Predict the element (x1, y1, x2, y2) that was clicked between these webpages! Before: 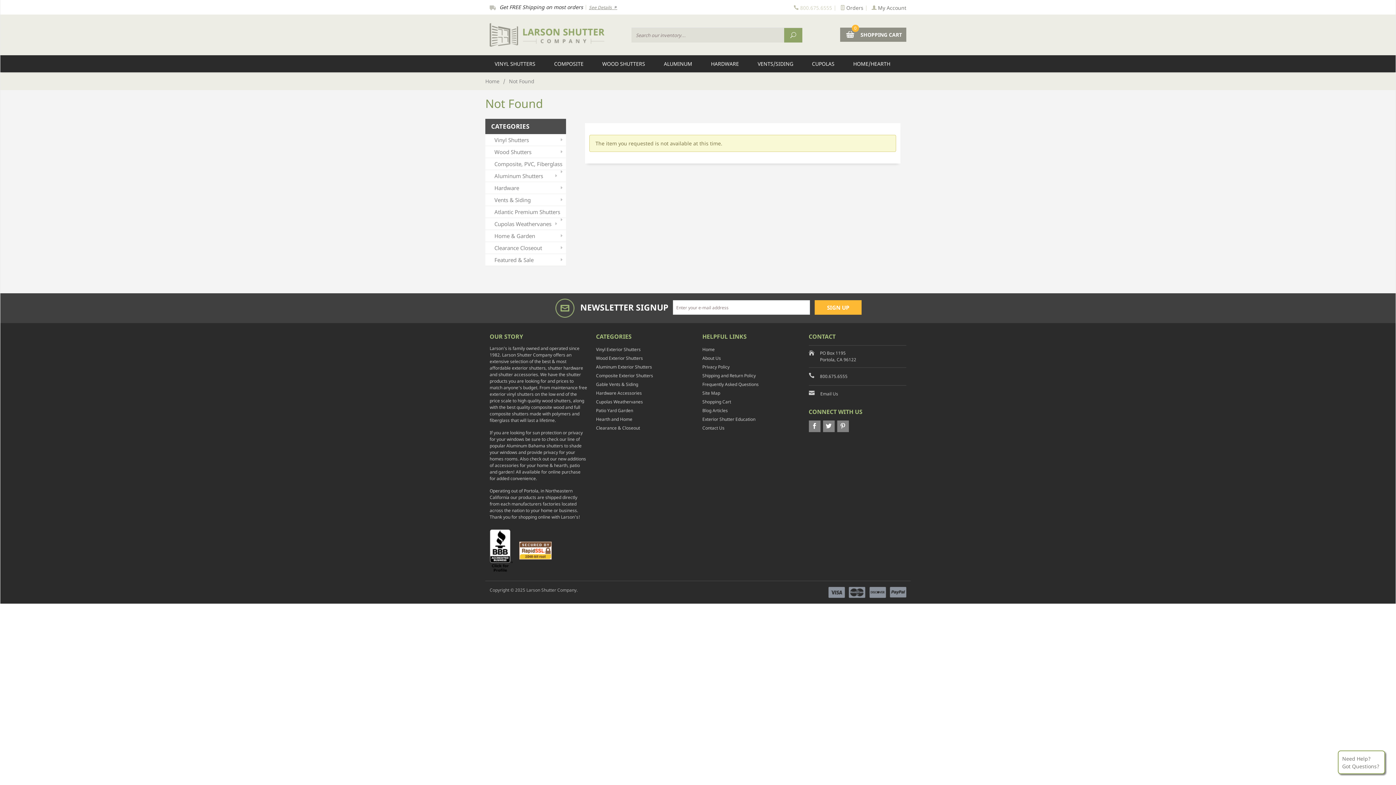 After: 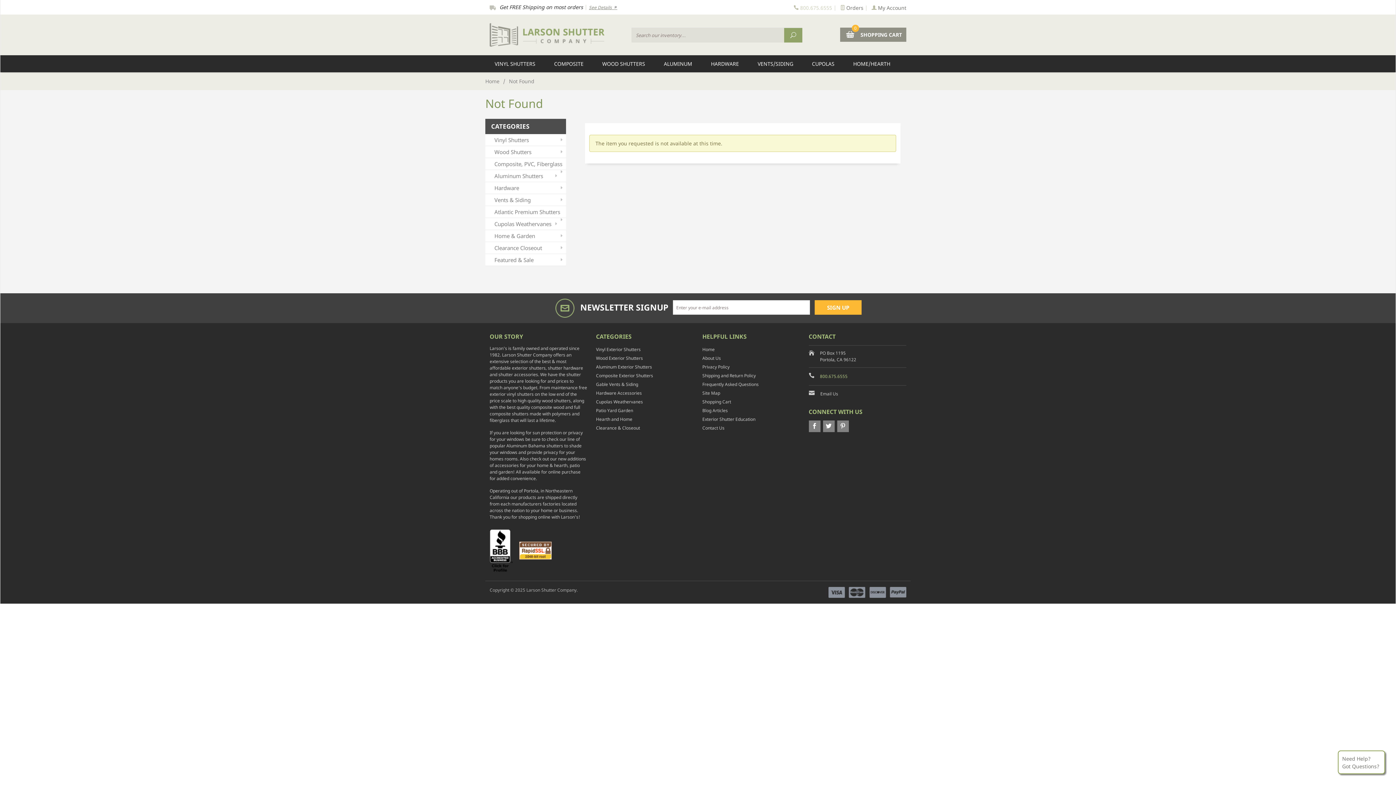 Action: bbox: (820, 373, 847, 379) label: 800.675.6555